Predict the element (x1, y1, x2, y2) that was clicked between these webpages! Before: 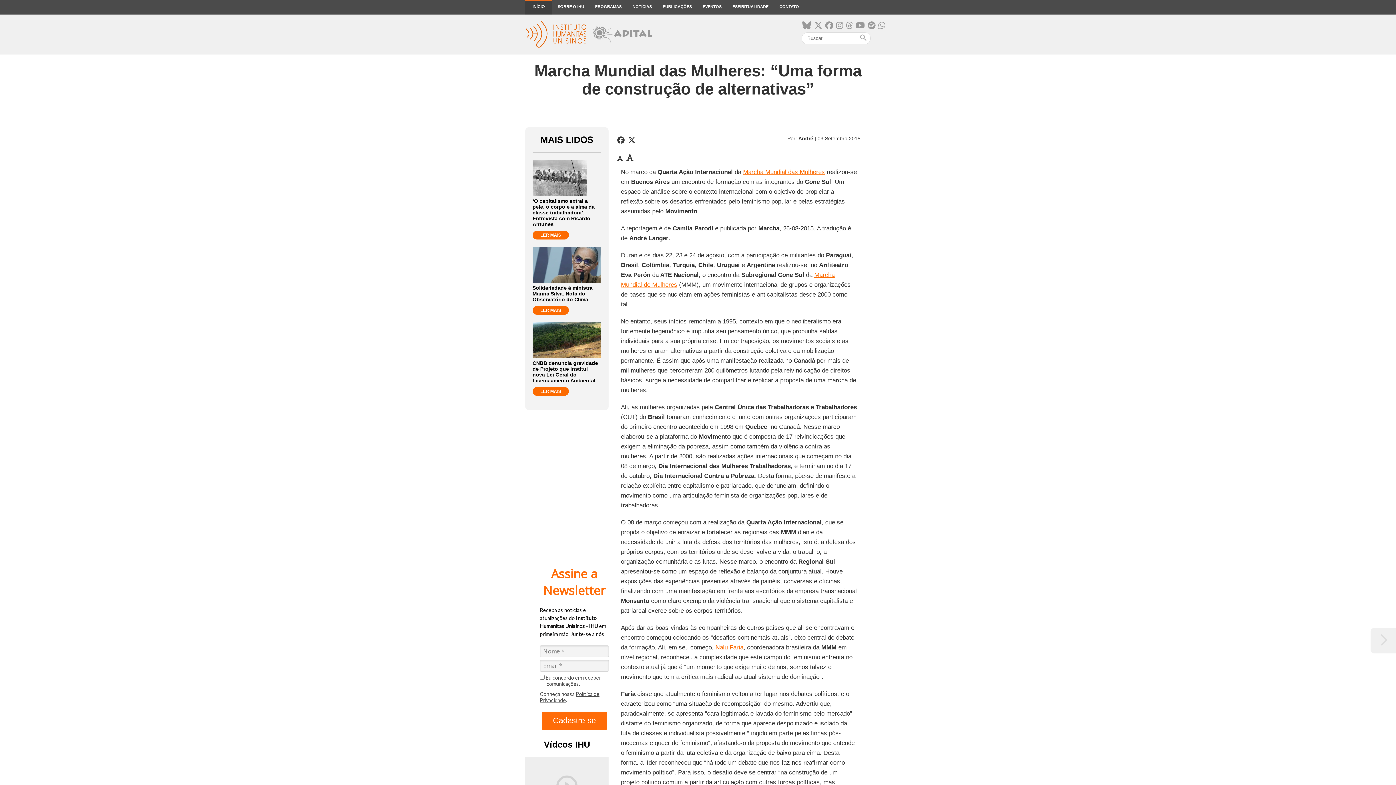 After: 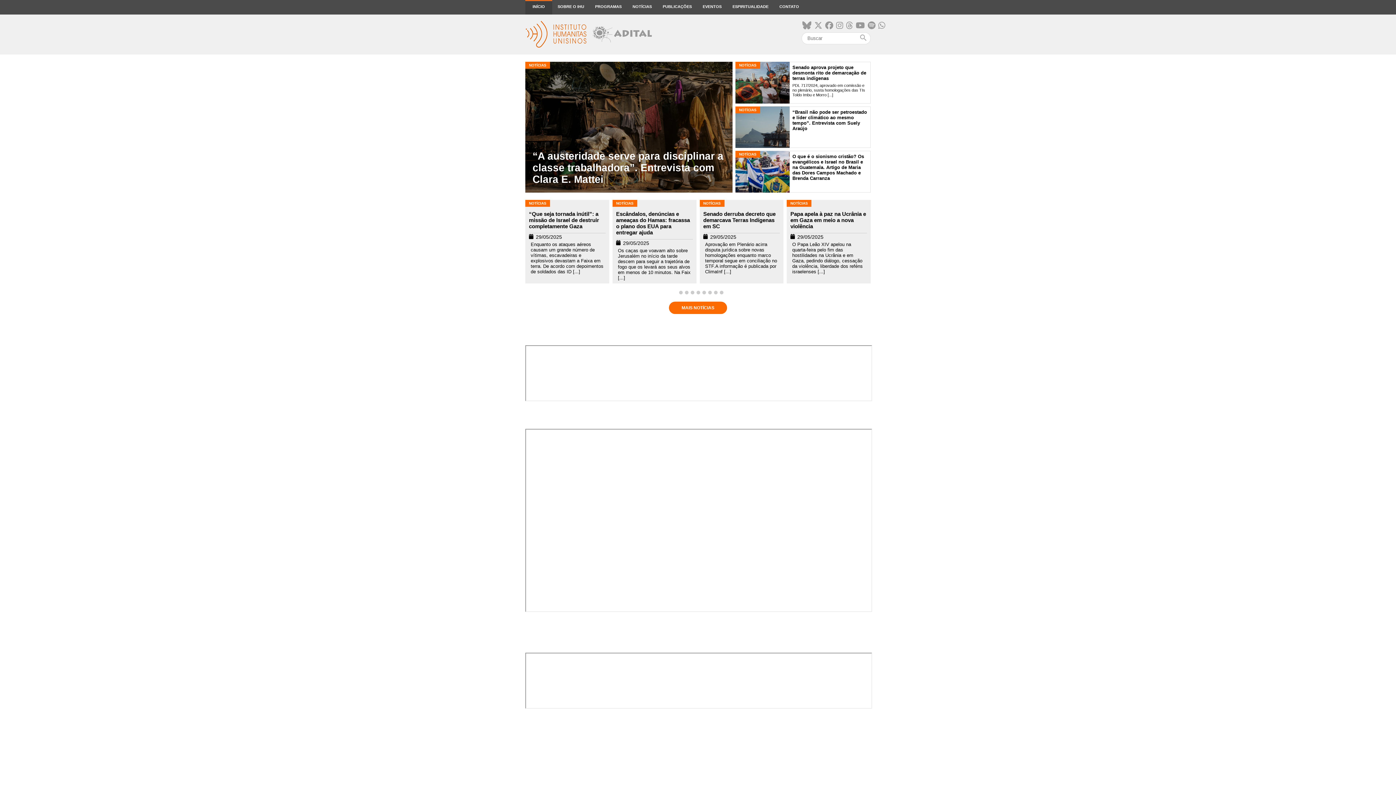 Action: label: INÍCIO bbox: (525, 0, 552, 14)